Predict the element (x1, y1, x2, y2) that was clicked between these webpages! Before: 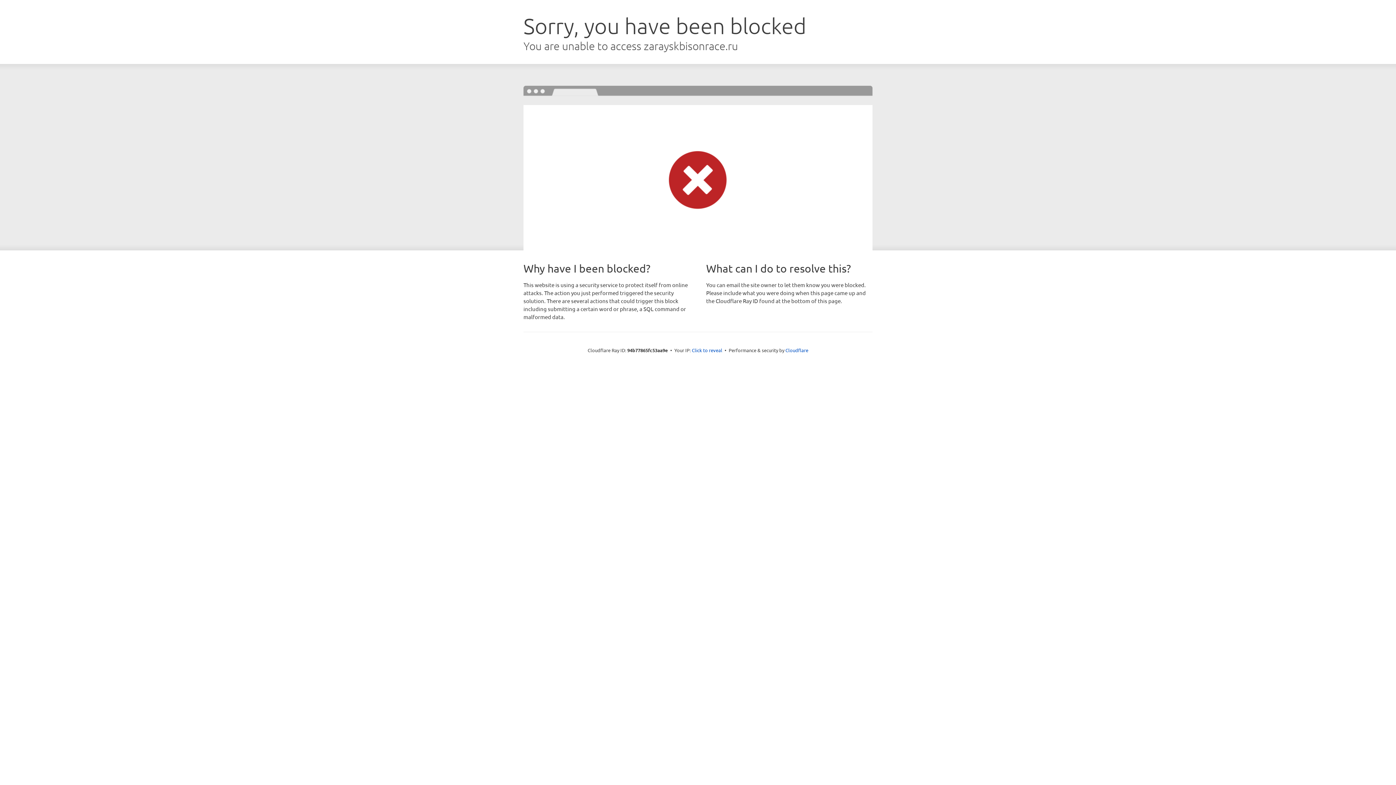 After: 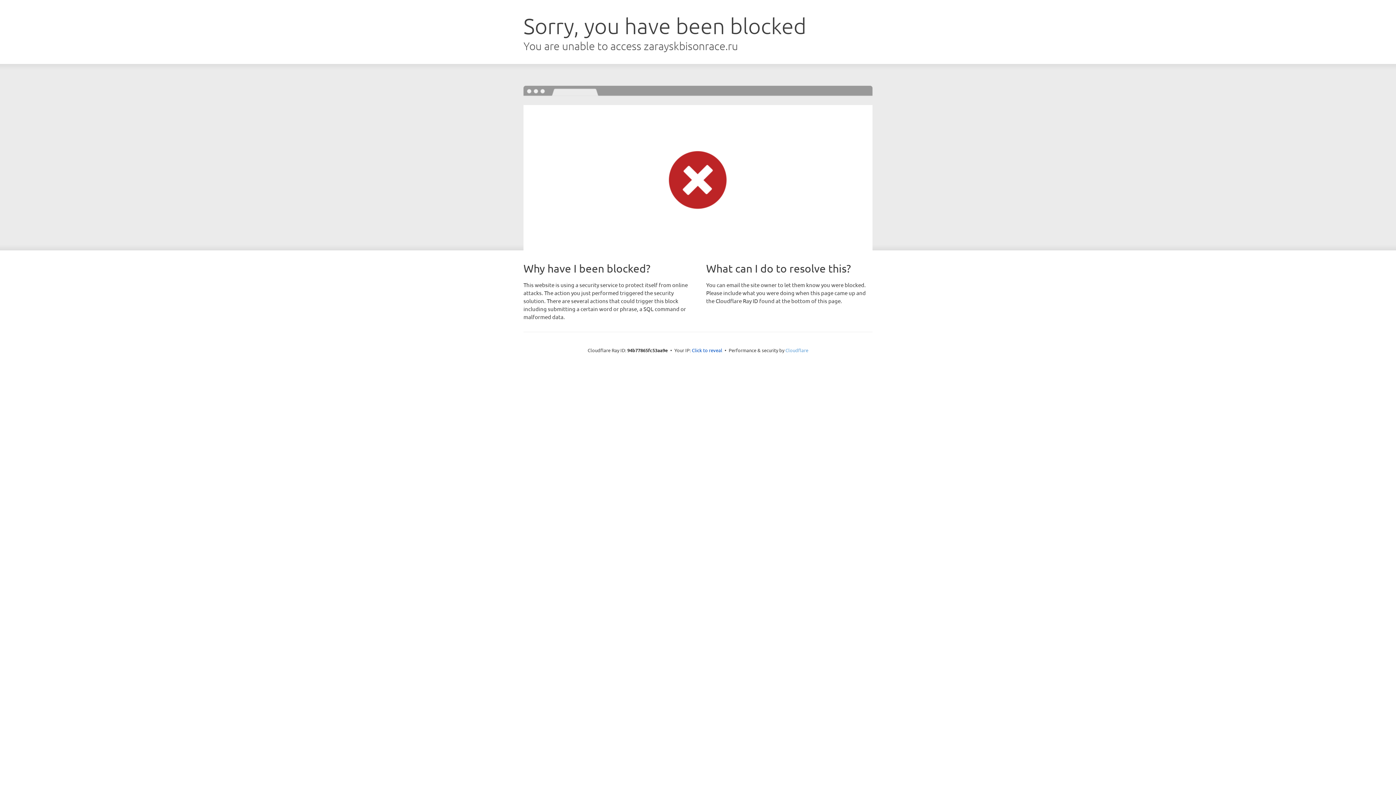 Action: label: Cloudflare bbox: (785, 347, 808, 353)